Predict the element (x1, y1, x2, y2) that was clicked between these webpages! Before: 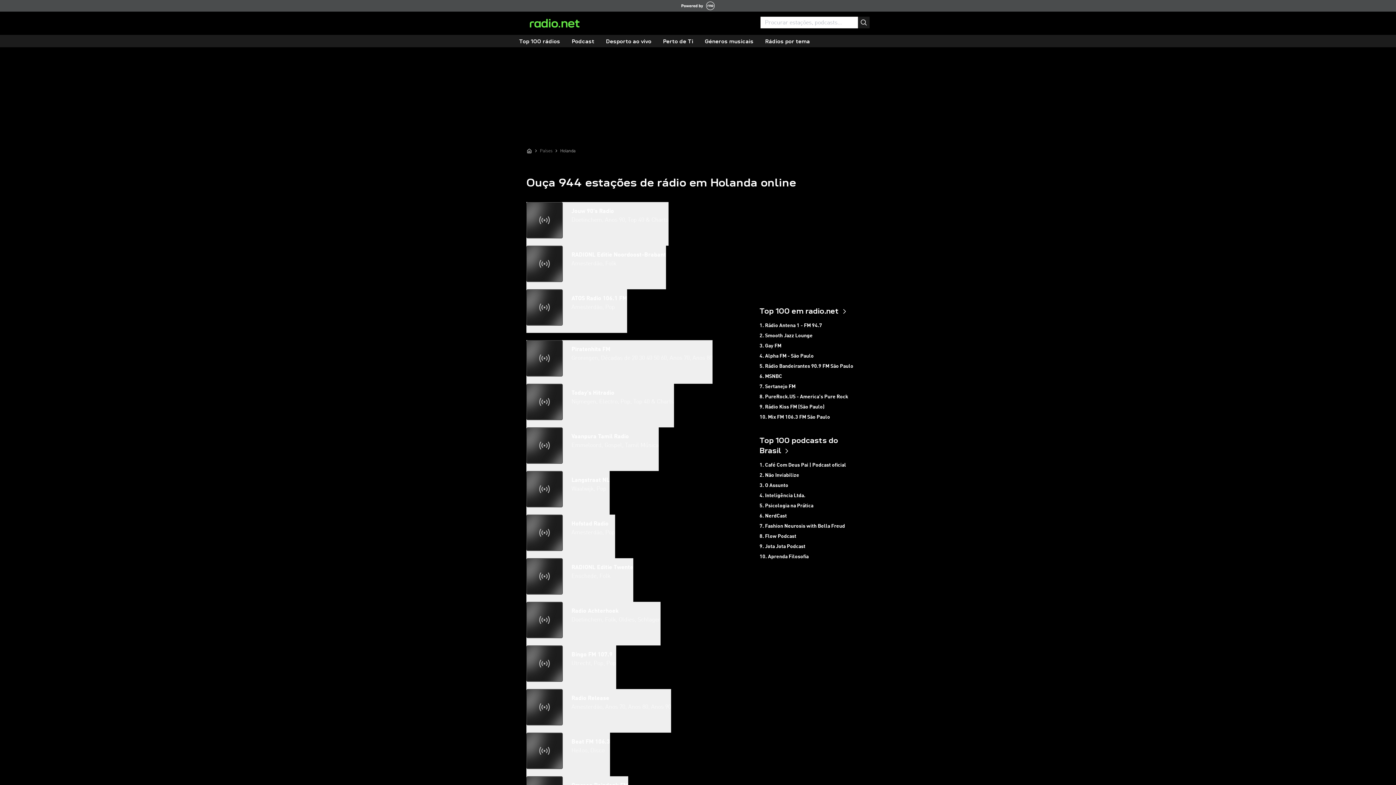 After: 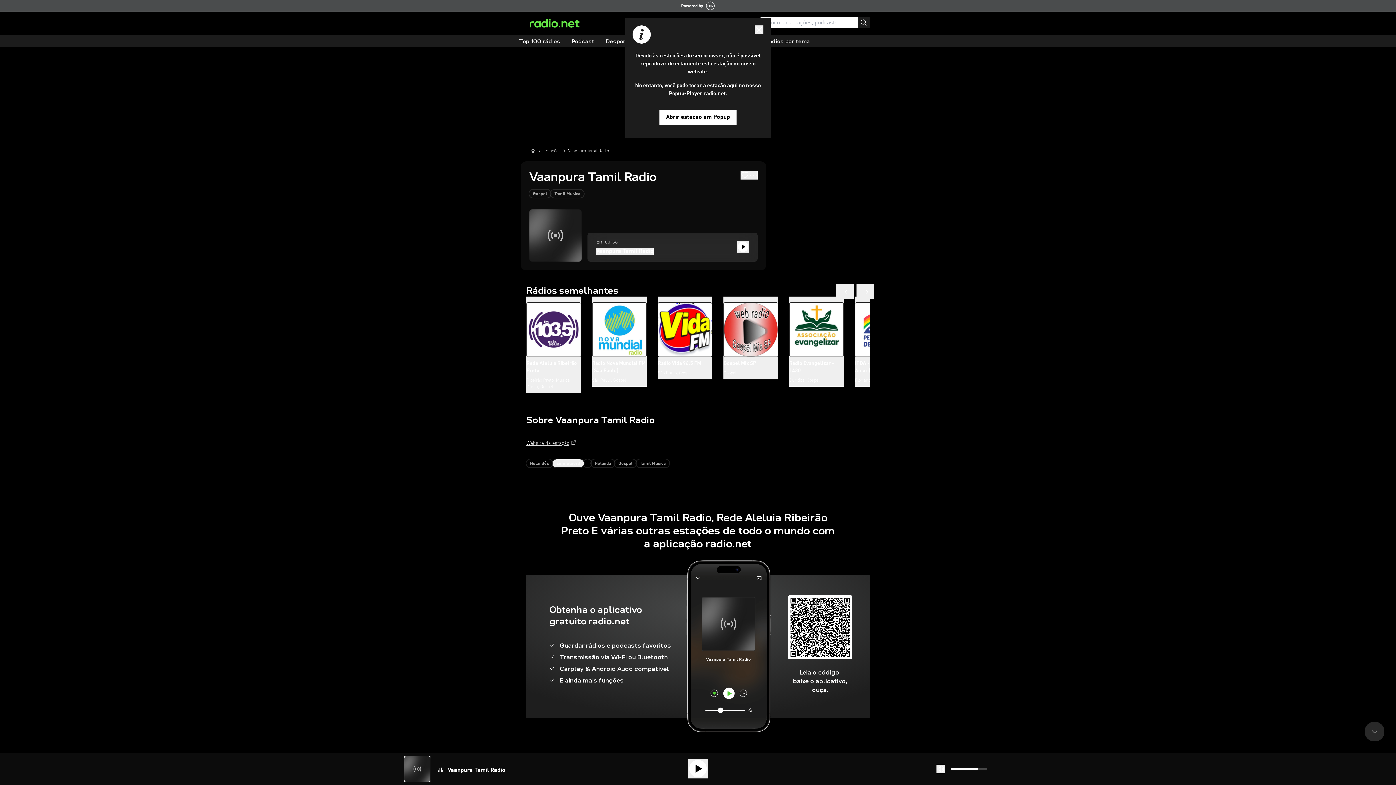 Action: bbox: (526, 427, 658, 471) label: Vaanpura Tamil Radio
Emmeloord, Gospel, Tamil Música